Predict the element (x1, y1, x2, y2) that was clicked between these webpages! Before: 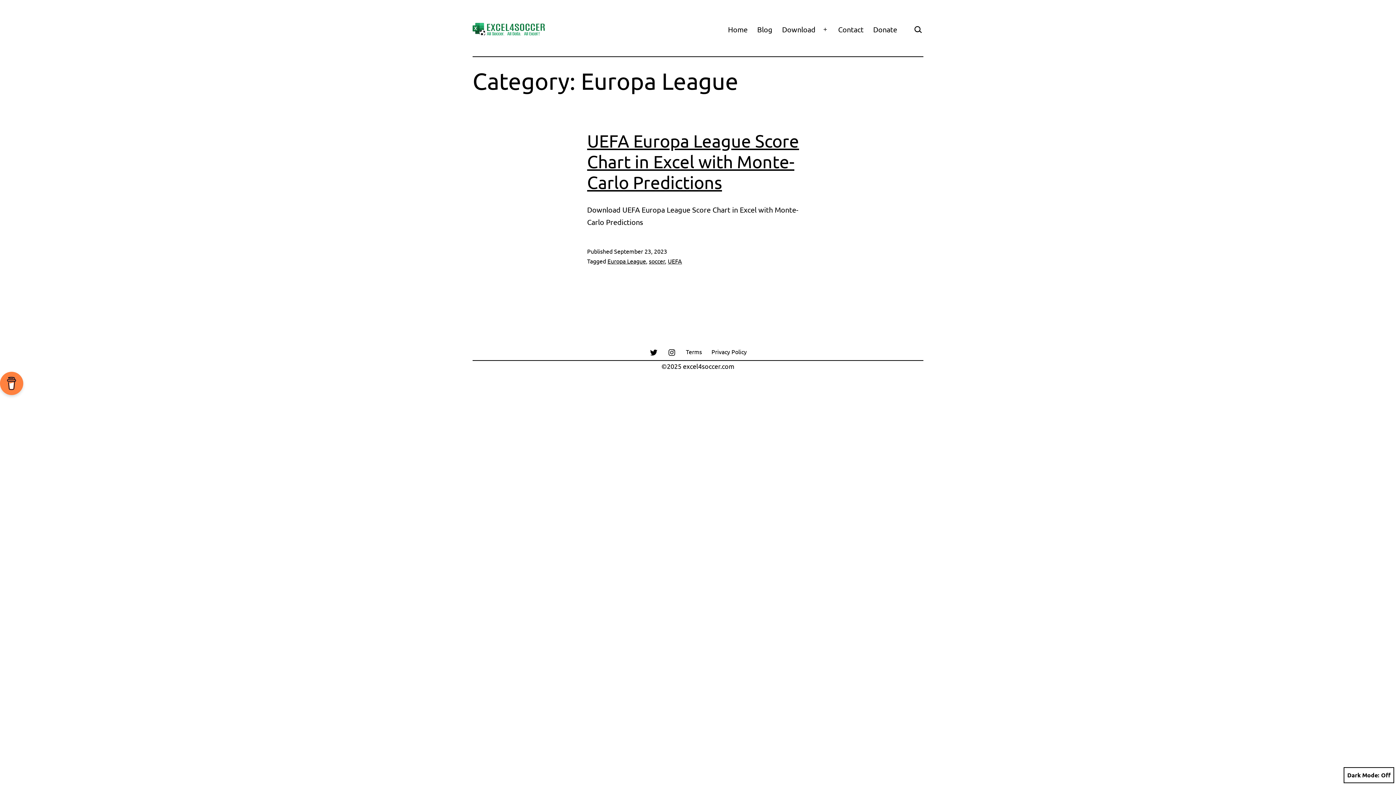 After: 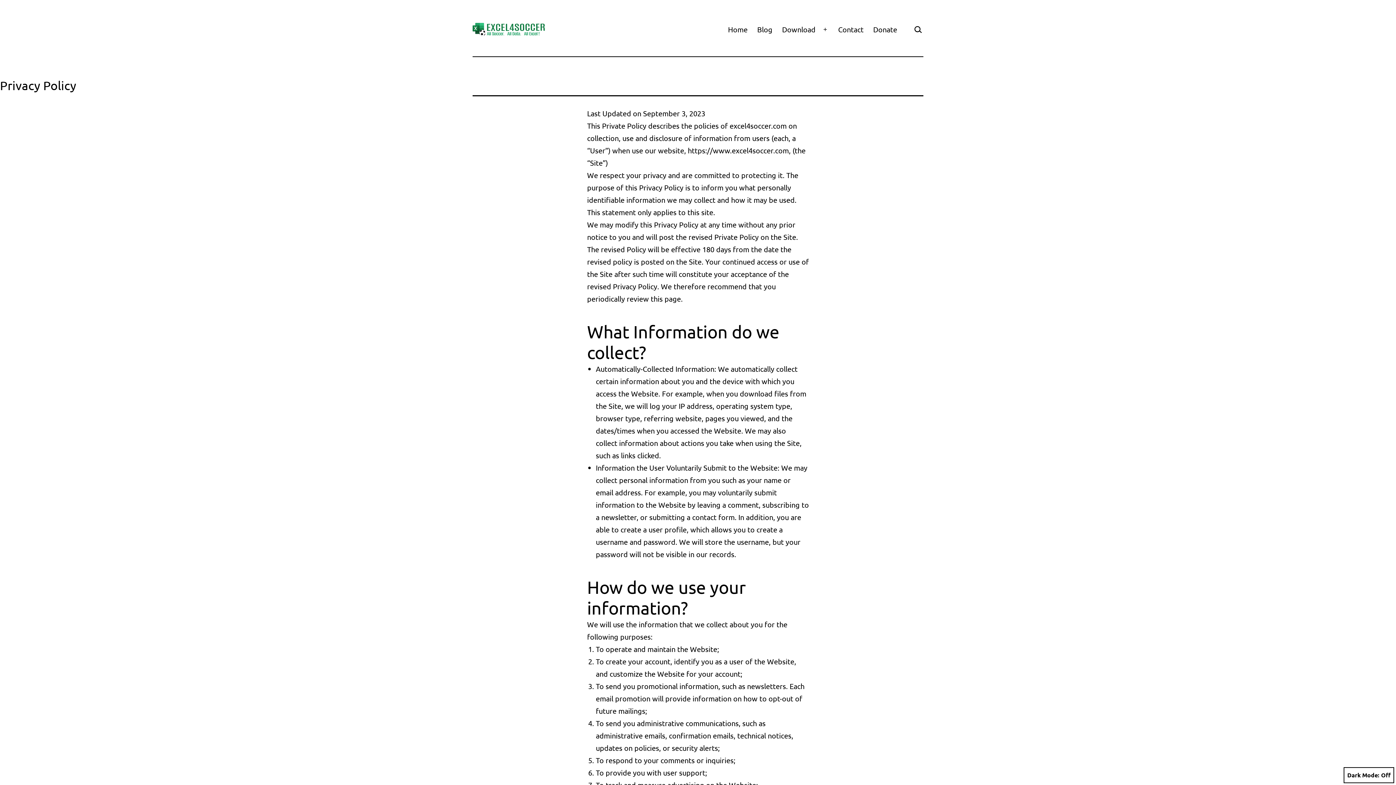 Action: label: Privacy Policy bbox: (706, 342, 751, 361)